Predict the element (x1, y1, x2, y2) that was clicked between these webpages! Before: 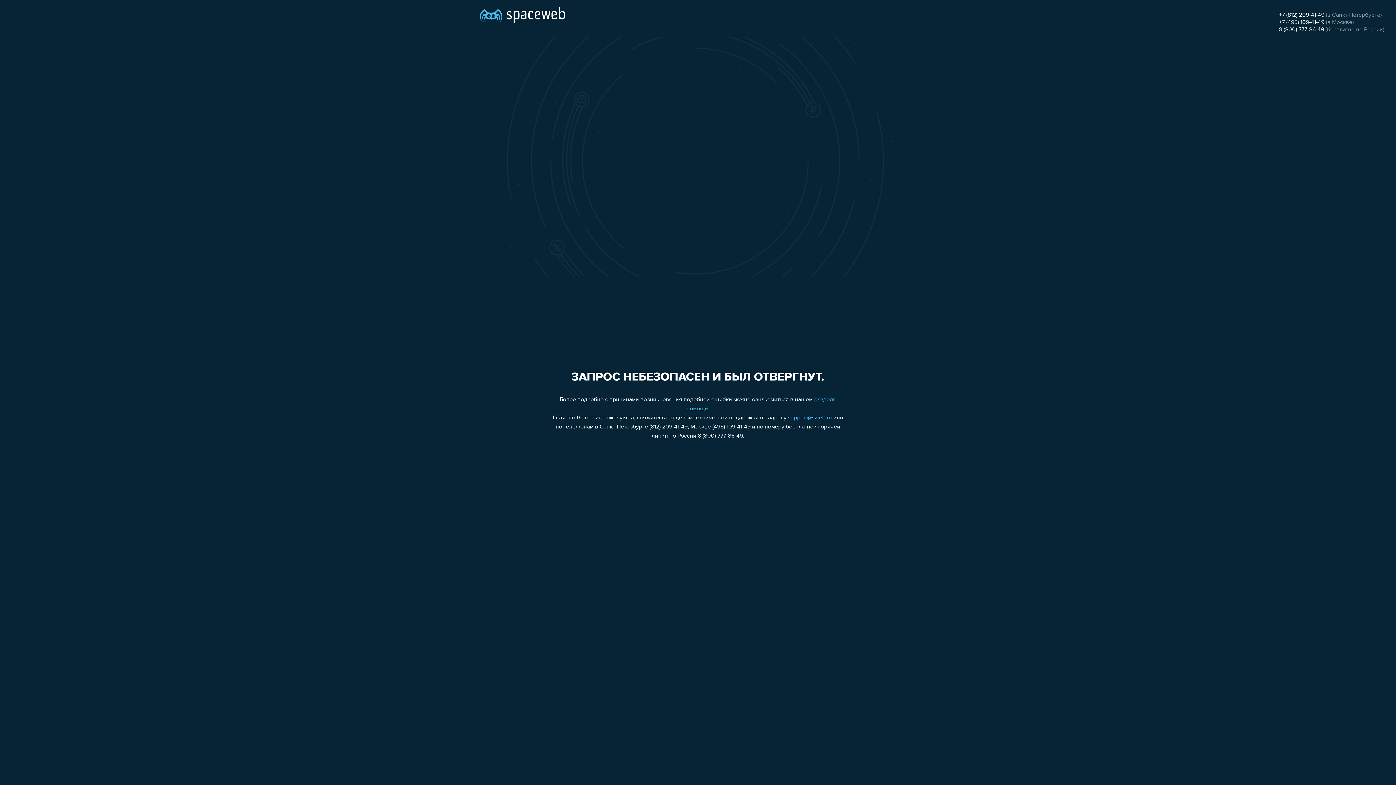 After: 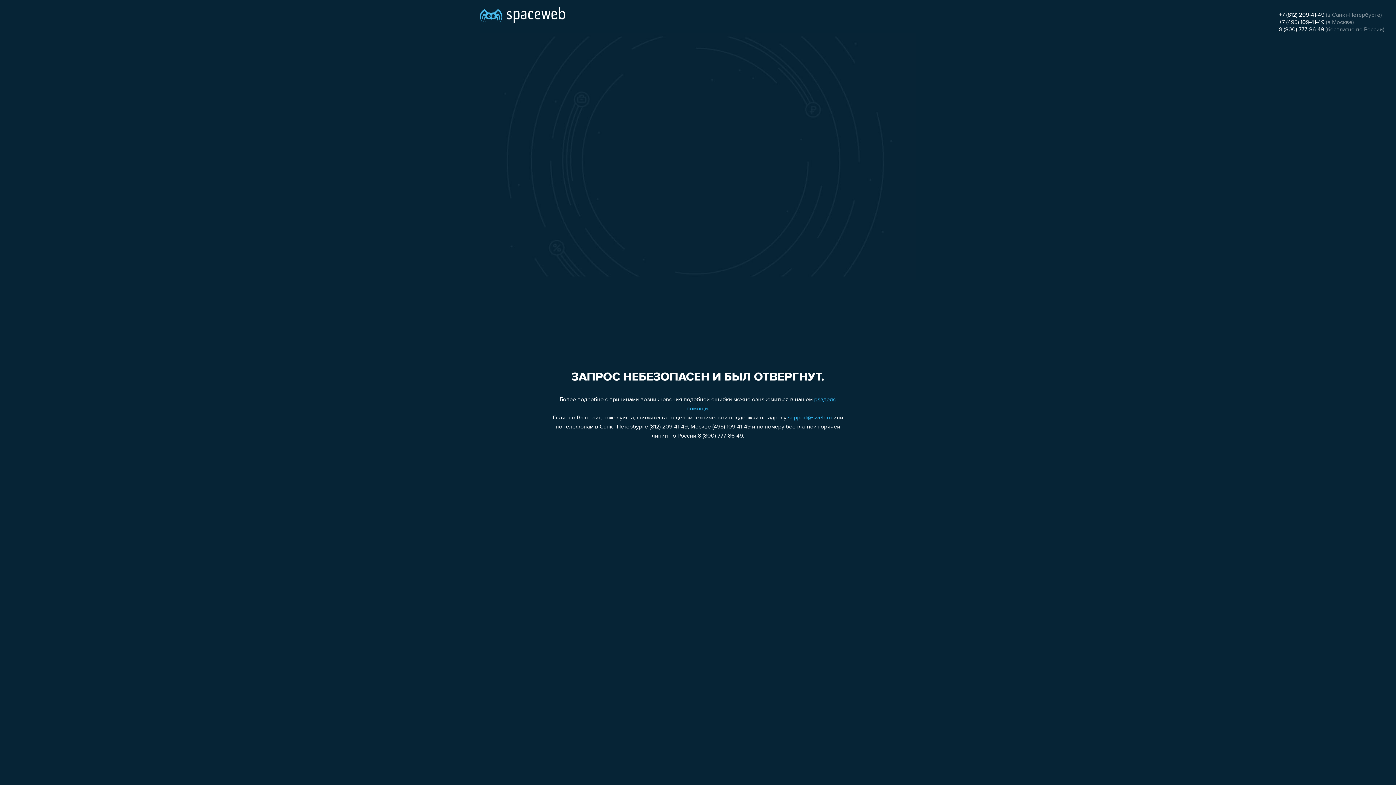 Action: bbox: (1279, 26, 1324, 32) label: 8 (800) 777-86-49